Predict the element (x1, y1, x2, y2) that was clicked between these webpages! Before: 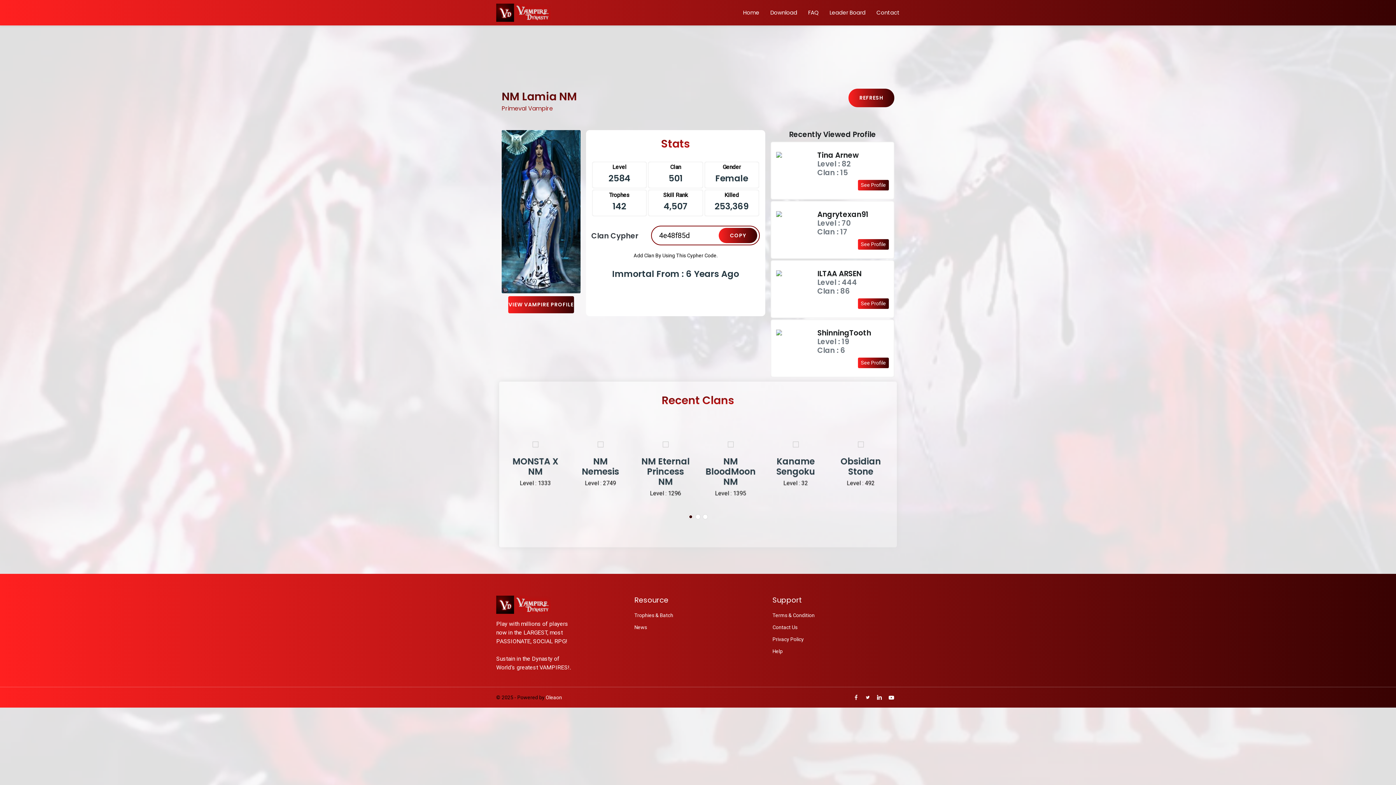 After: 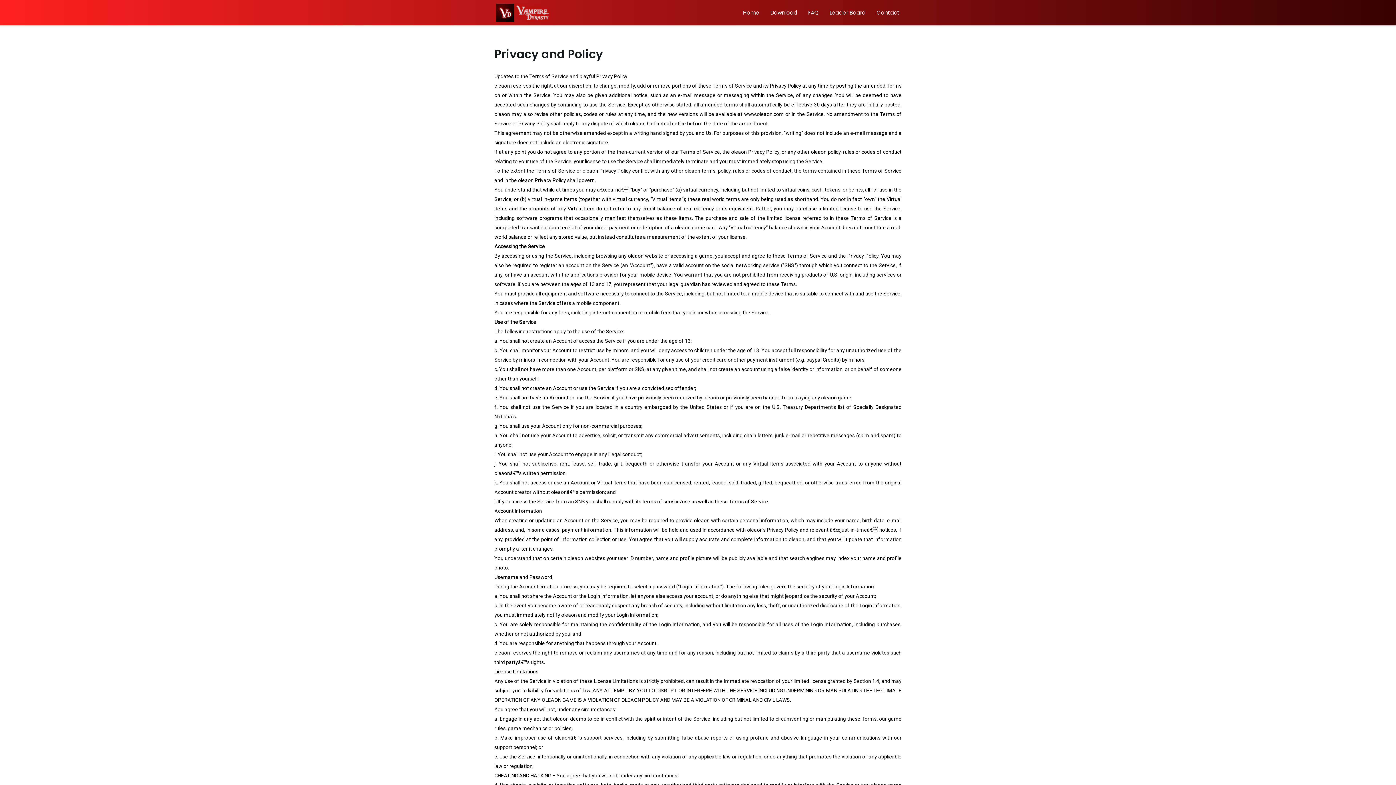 Action: label: Privacy Policy bbox: (772, 636, 804, 642)